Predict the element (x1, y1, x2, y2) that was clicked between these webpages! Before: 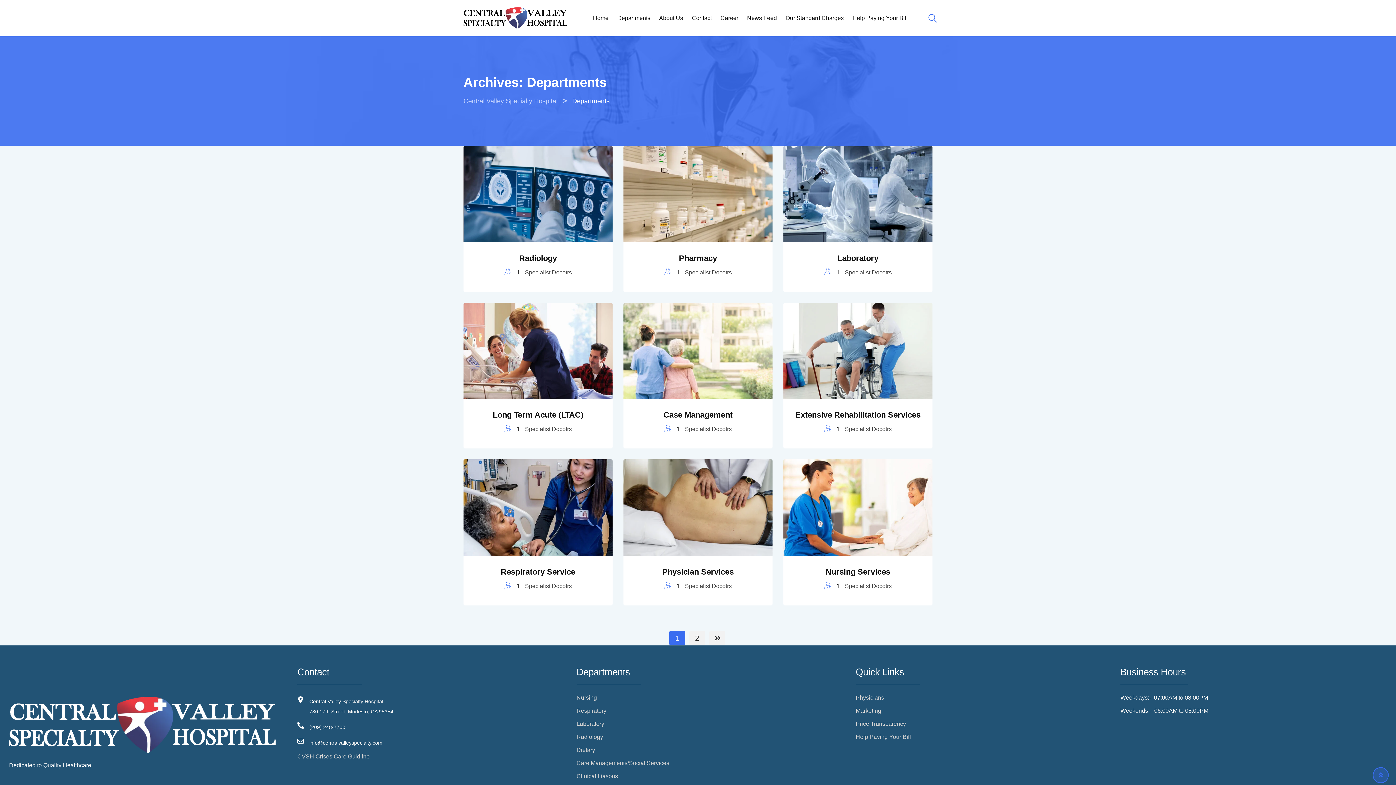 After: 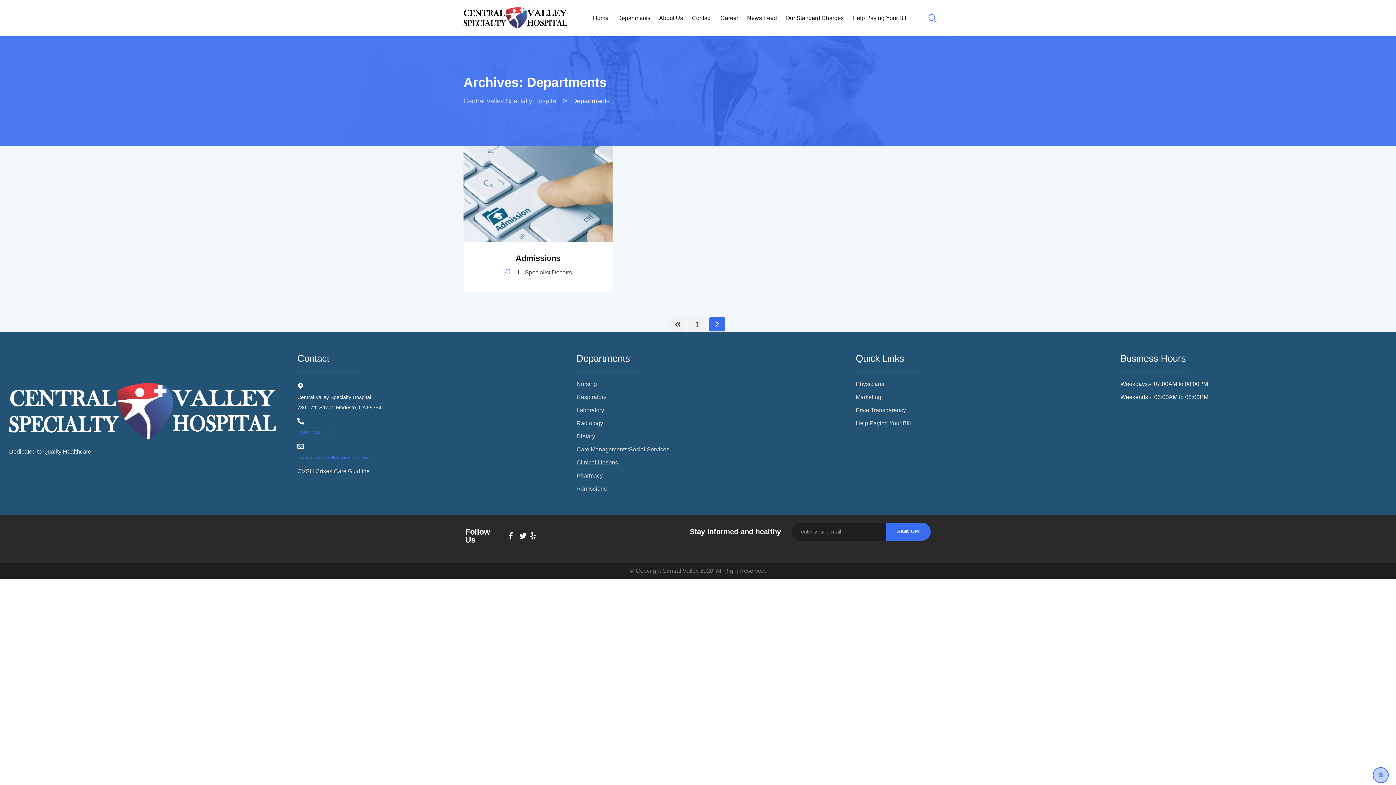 Action: bbox: (689, 631, 705, 645) label: 2